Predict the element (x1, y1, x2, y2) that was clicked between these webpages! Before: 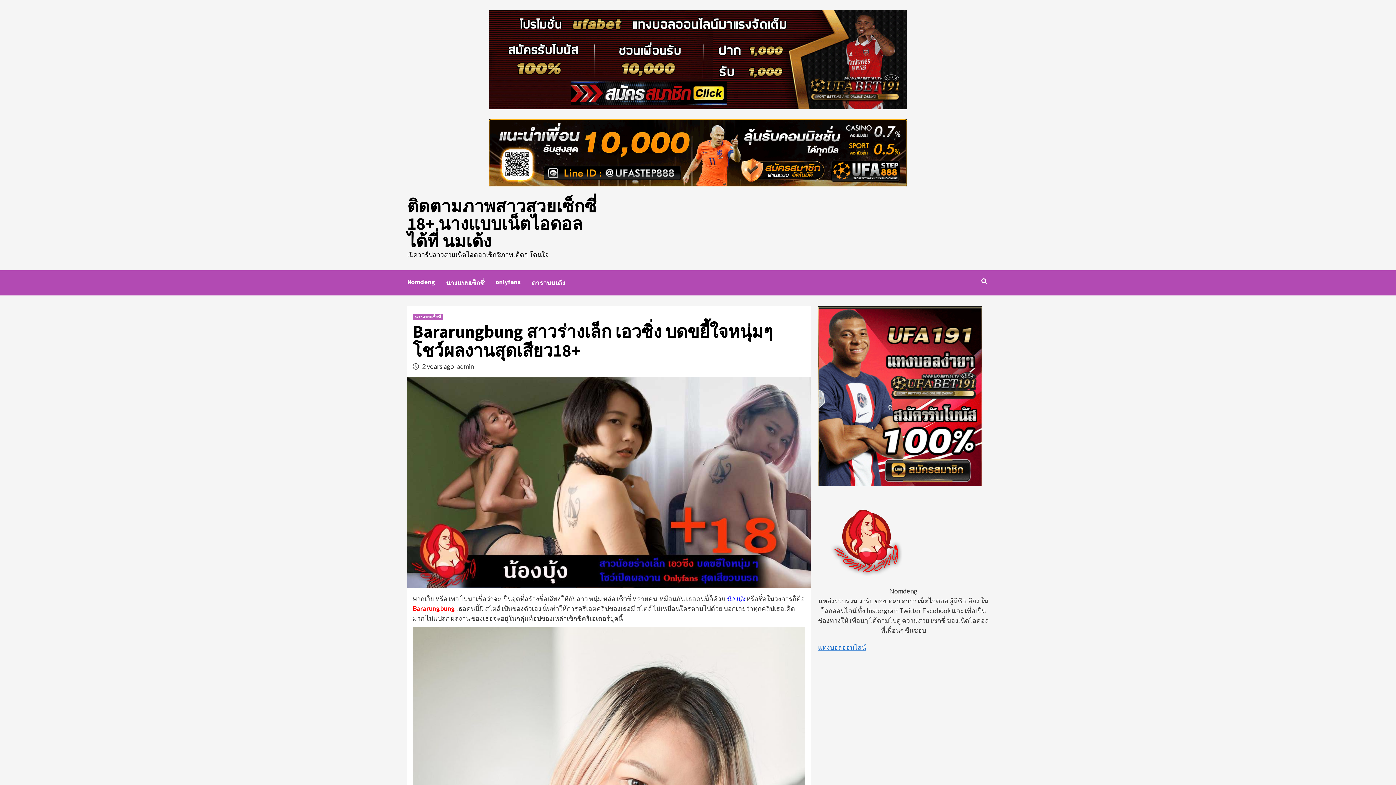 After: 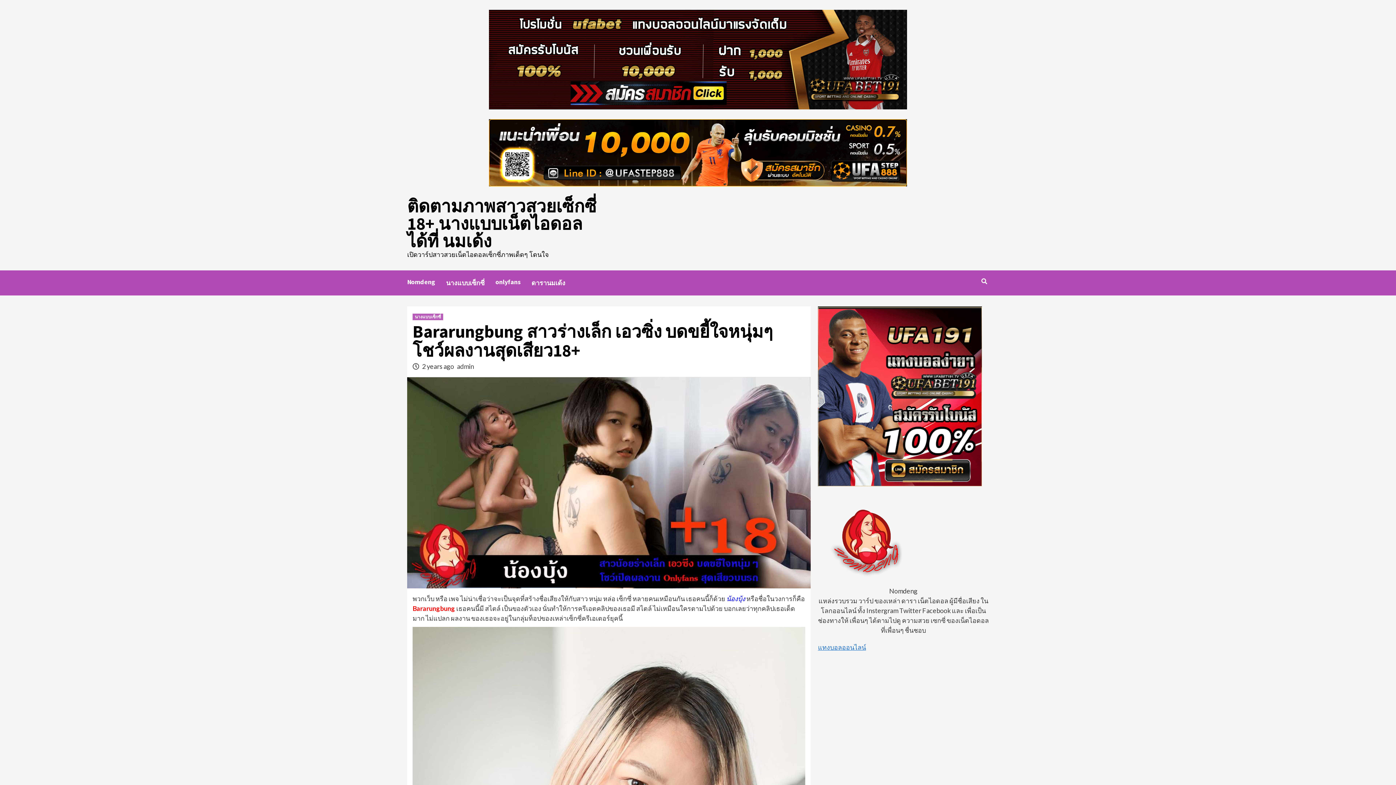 Action: bbox: (818, 391, 982, 399)